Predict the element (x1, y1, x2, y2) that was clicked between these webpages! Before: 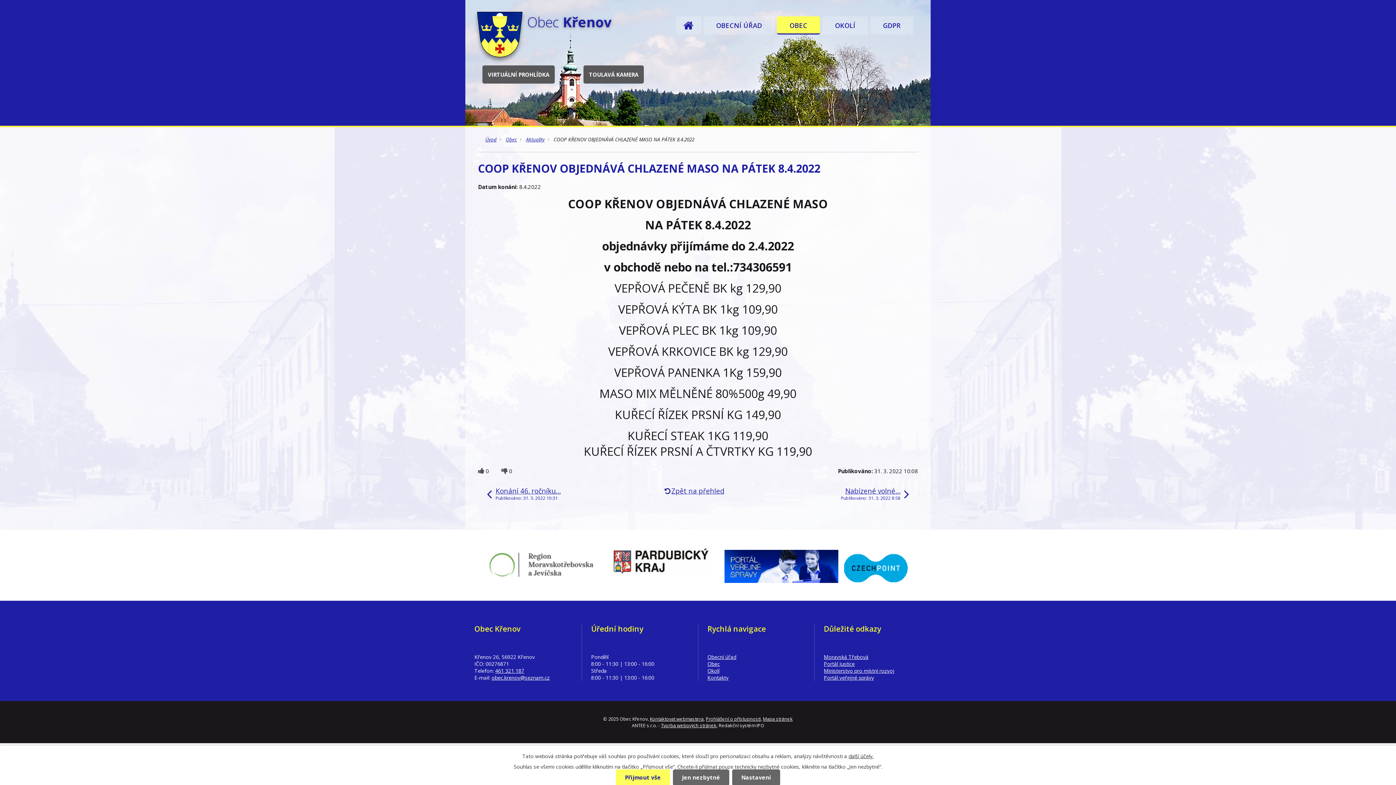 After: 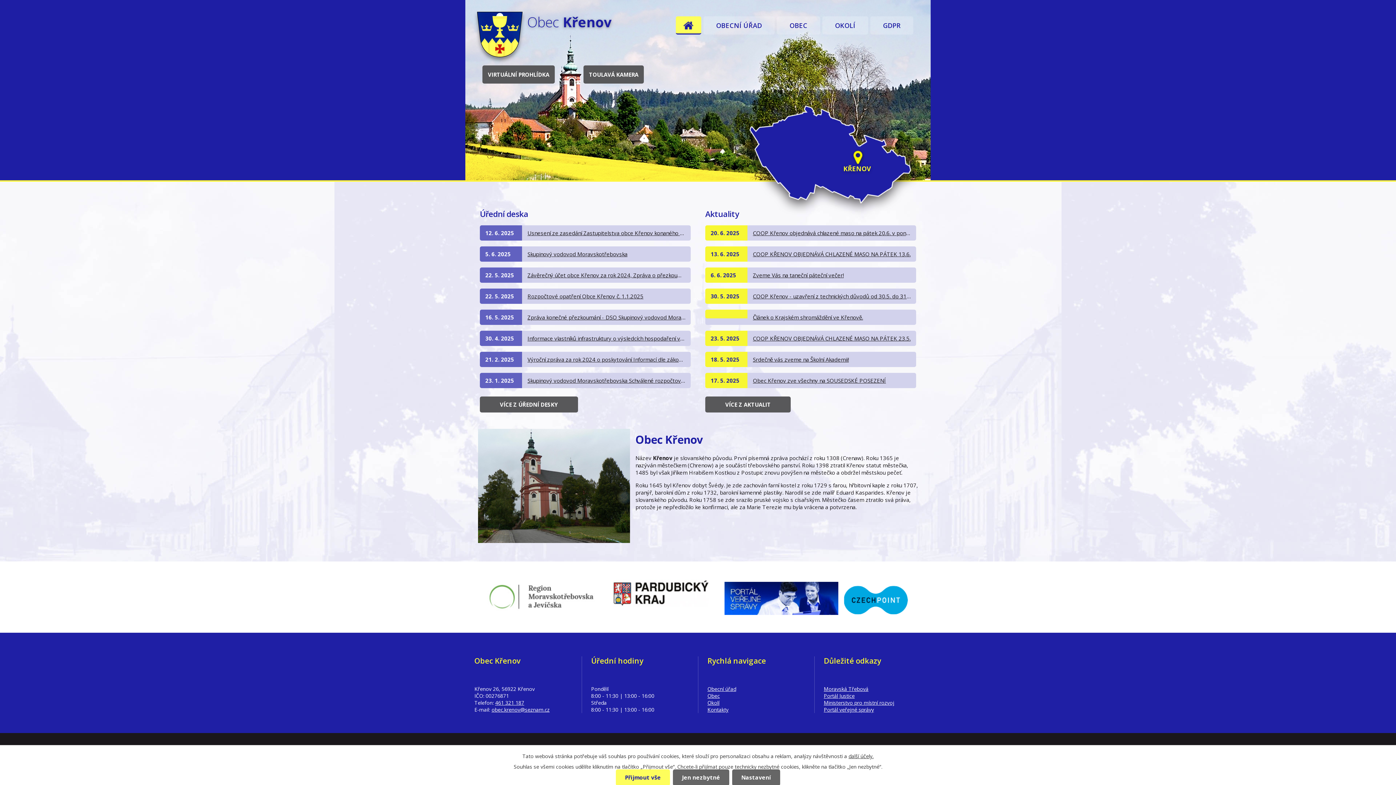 Action: bbox: (676, 16, 701, 34) label: ÚVOD